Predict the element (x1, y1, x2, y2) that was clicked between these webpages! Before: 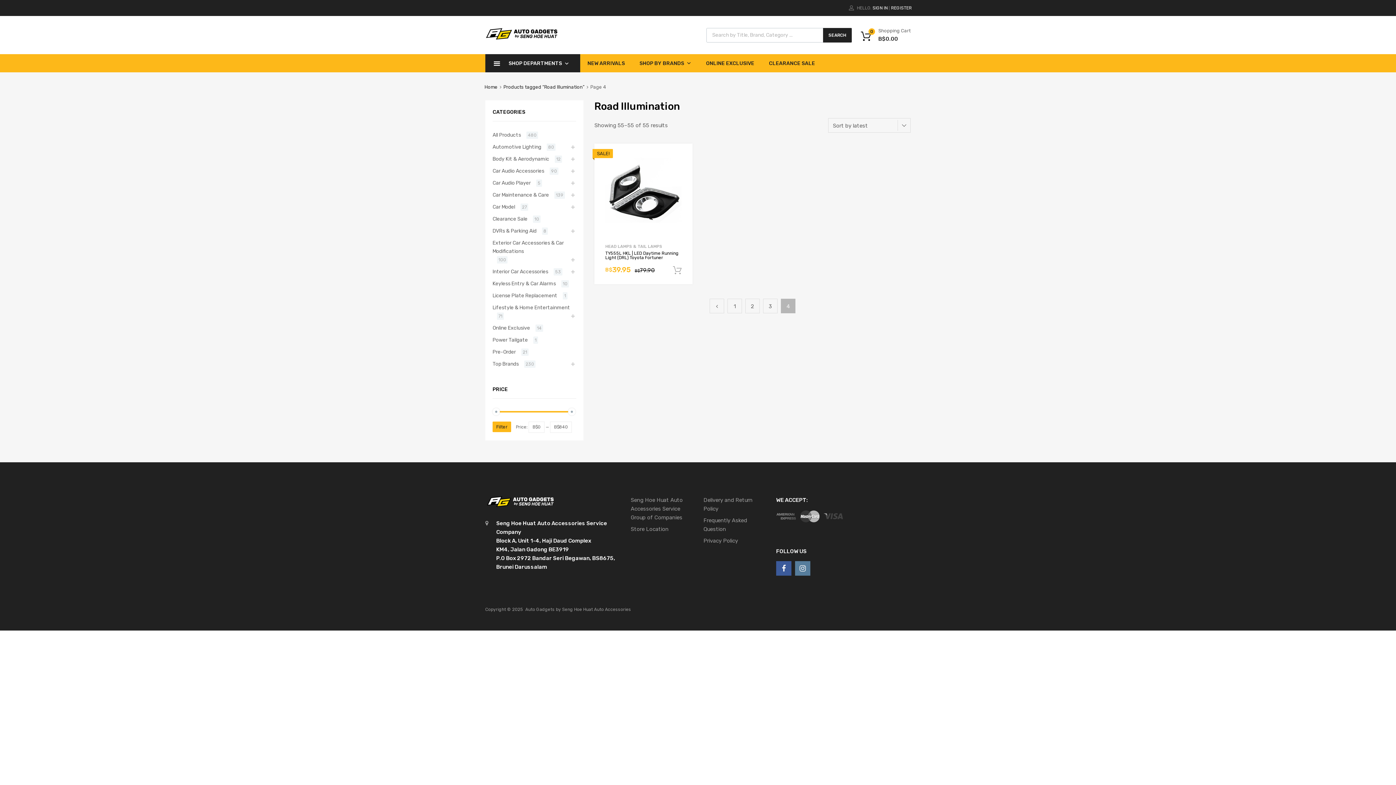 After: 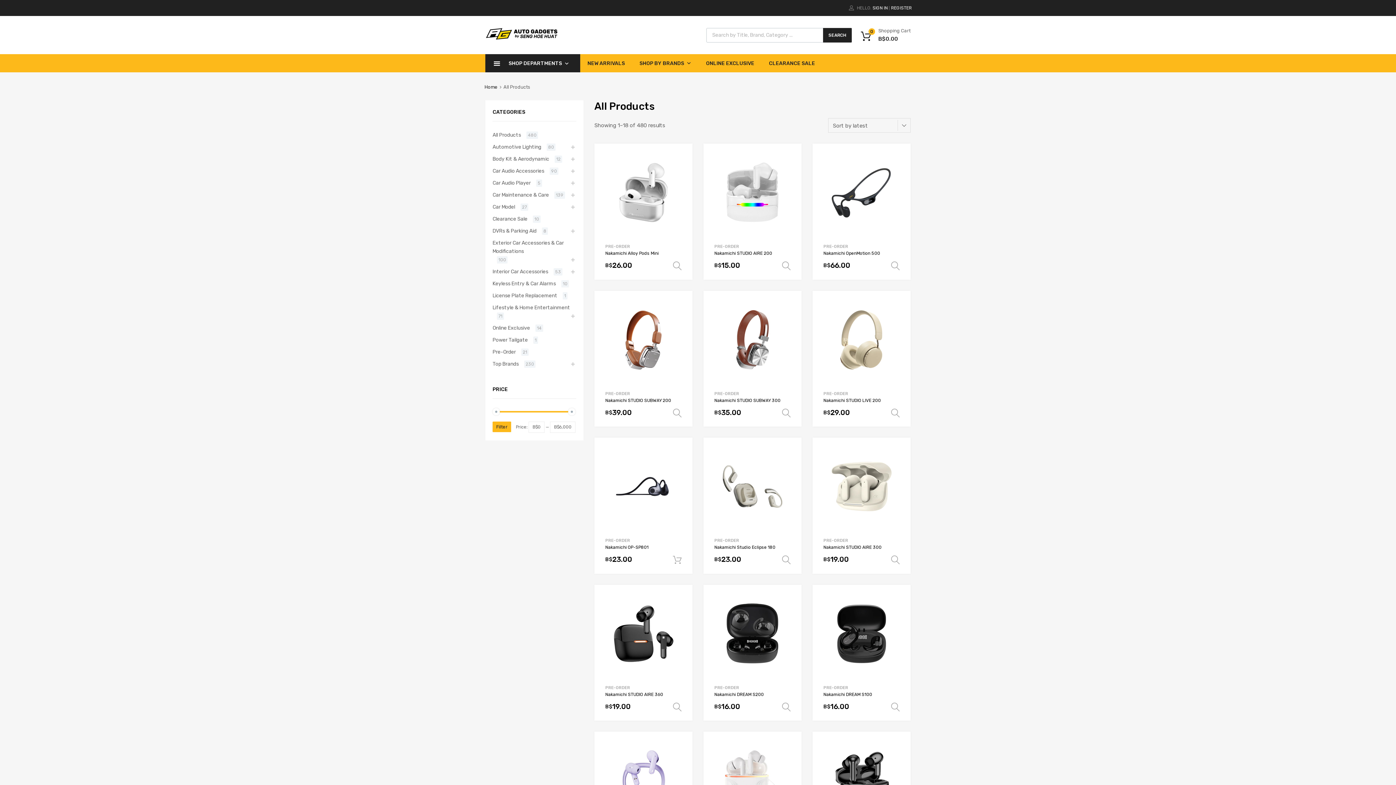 Action: label: All Products bbox: (492, 130, 521, 139)